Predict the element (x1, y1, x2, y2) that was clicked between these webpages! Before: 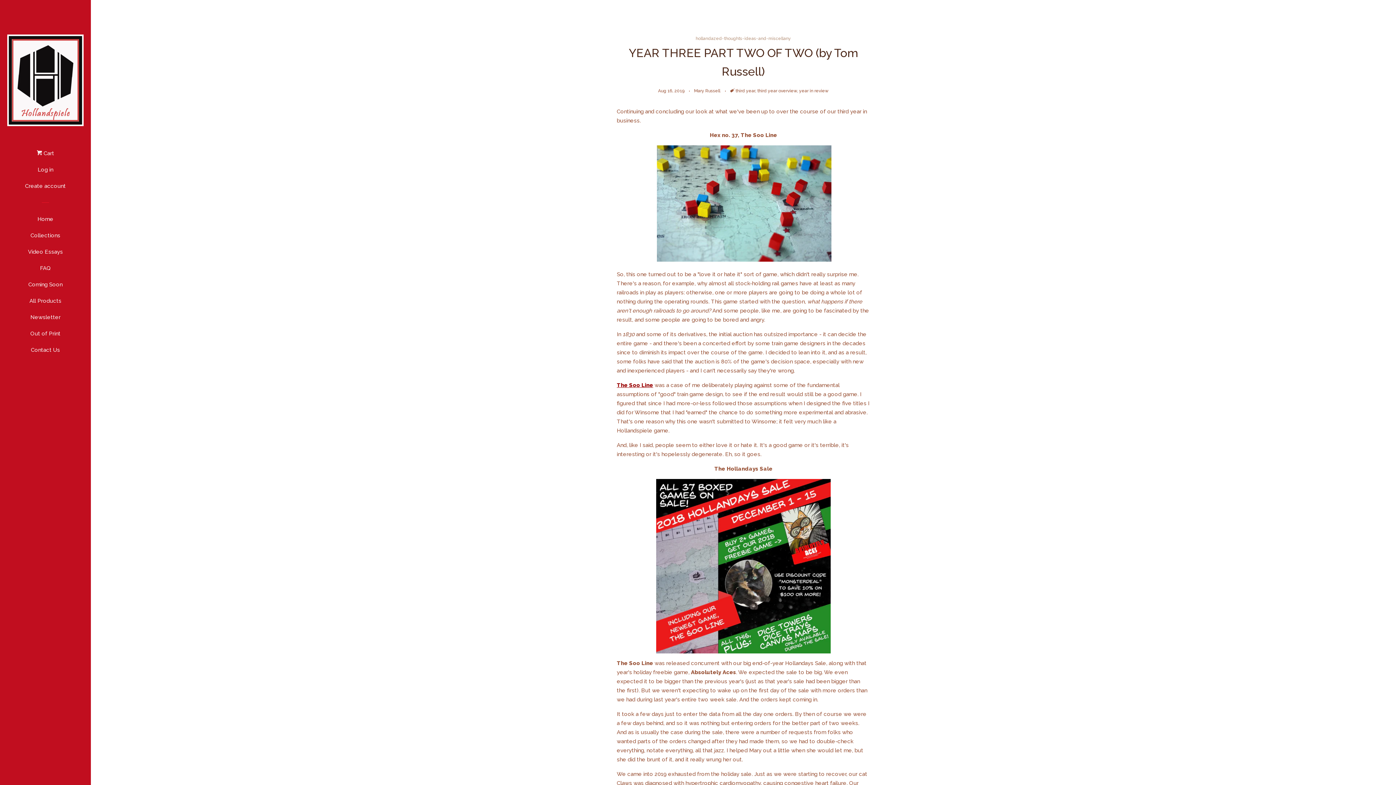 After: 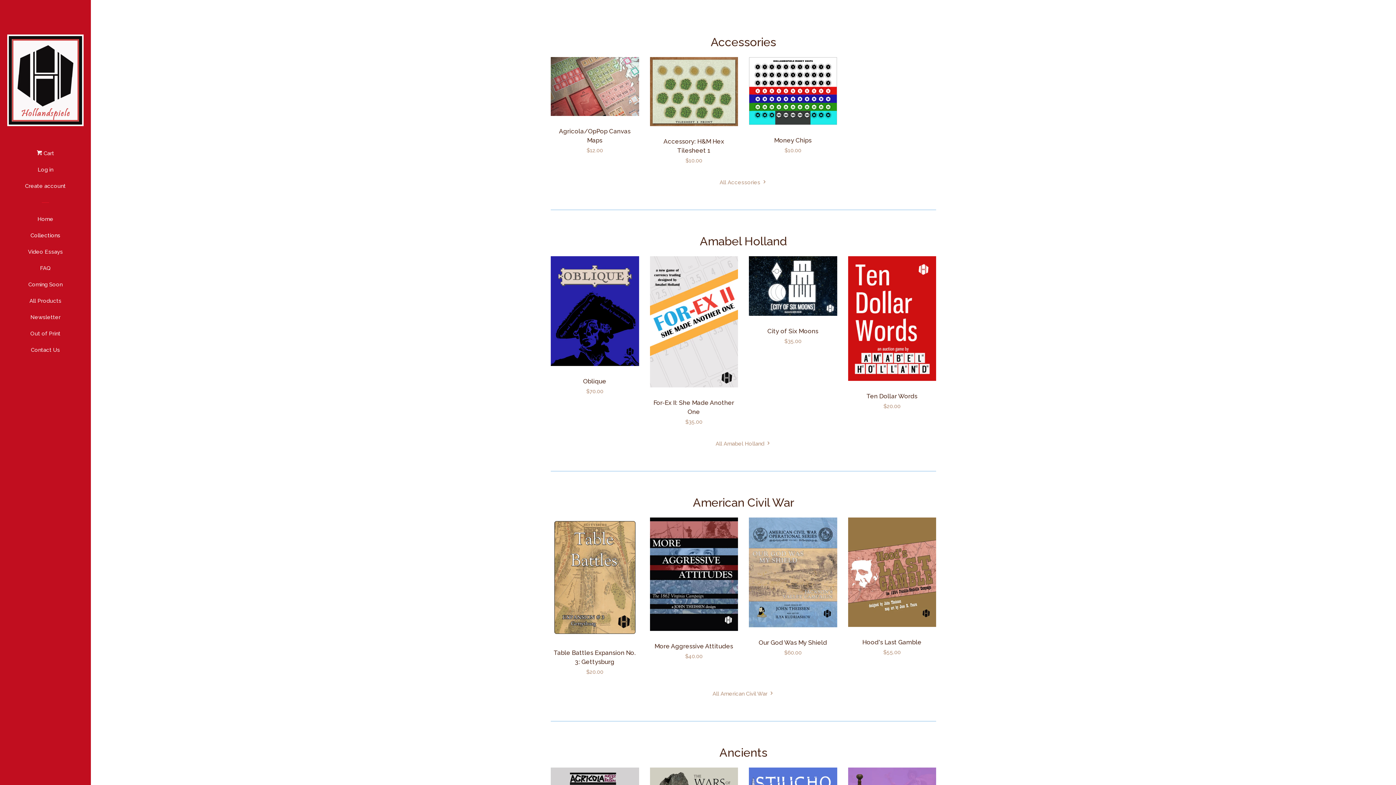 Action: label: Collections bbox: (16, 230, 74, 246)